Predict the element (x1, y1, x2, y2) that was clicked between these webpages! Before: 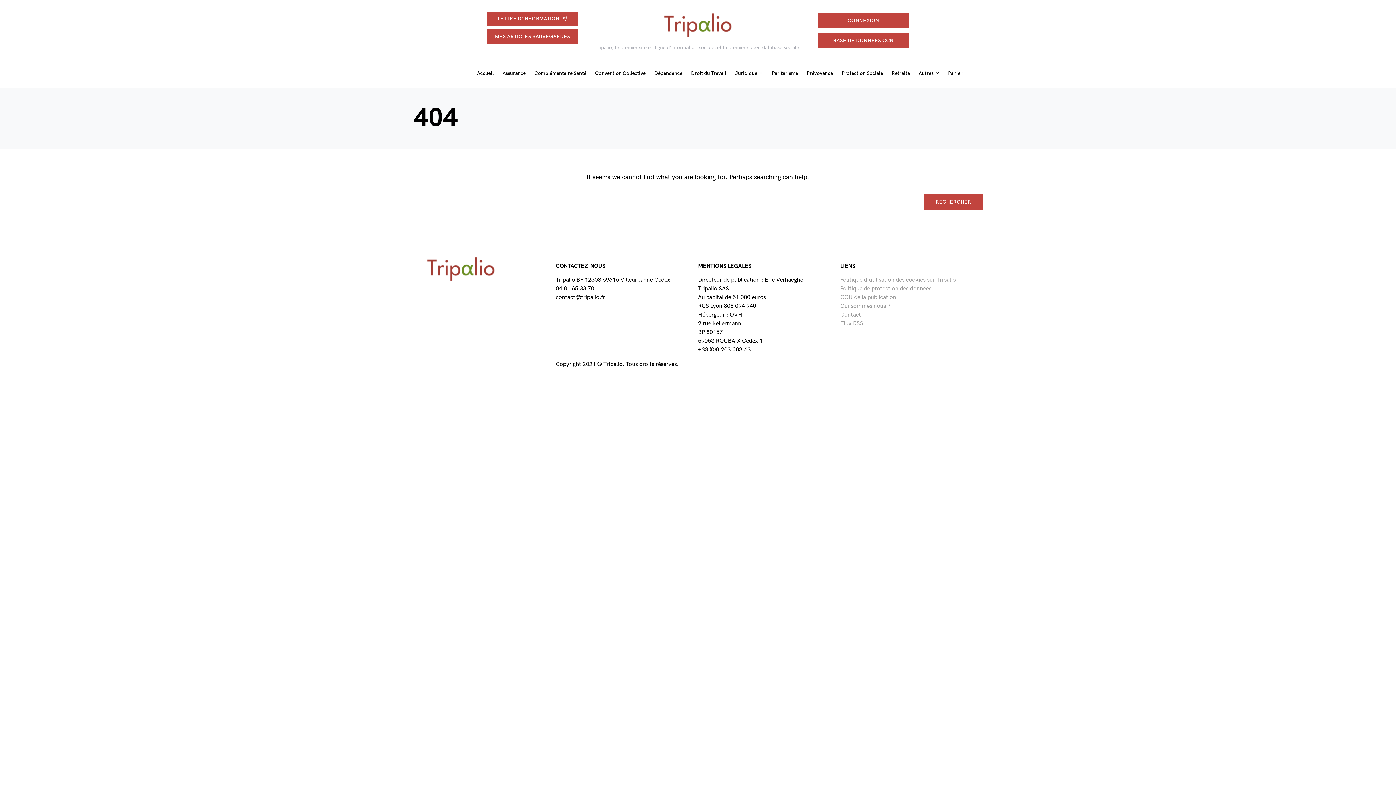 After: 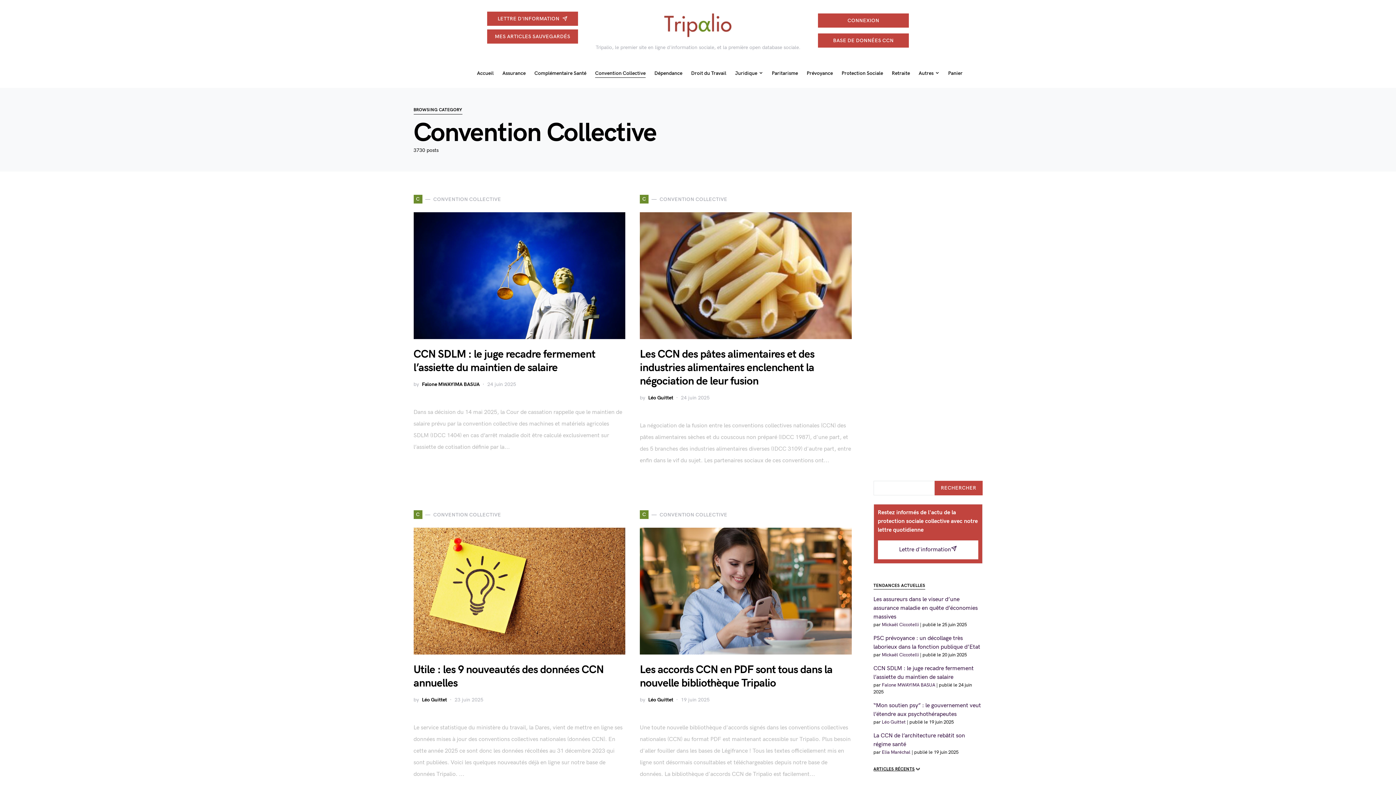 Action: bbox: (590, 69, 650, 76) label: Convention Collective